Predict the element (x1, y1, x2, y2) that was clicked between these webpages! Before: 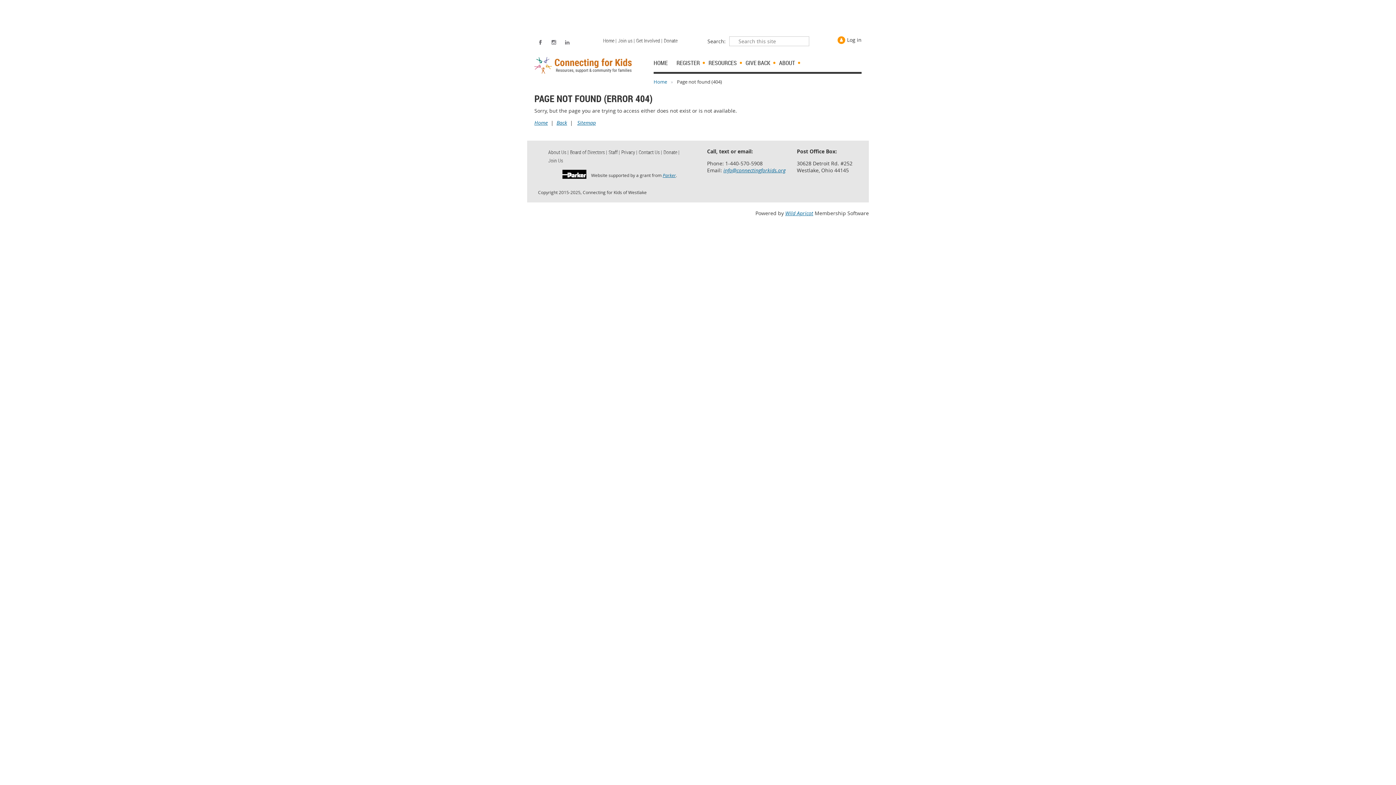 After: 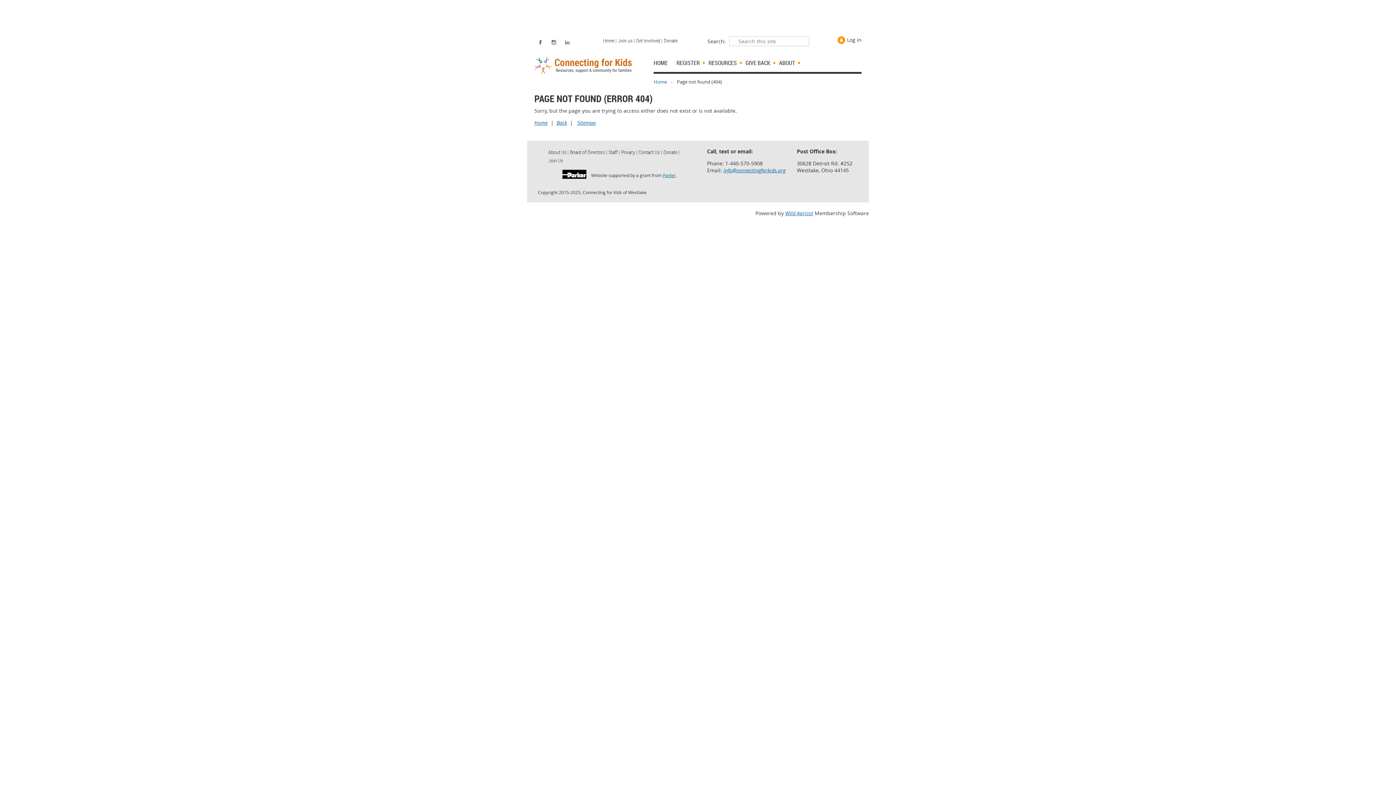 Action: bbox: (561, 42, 573, 49)